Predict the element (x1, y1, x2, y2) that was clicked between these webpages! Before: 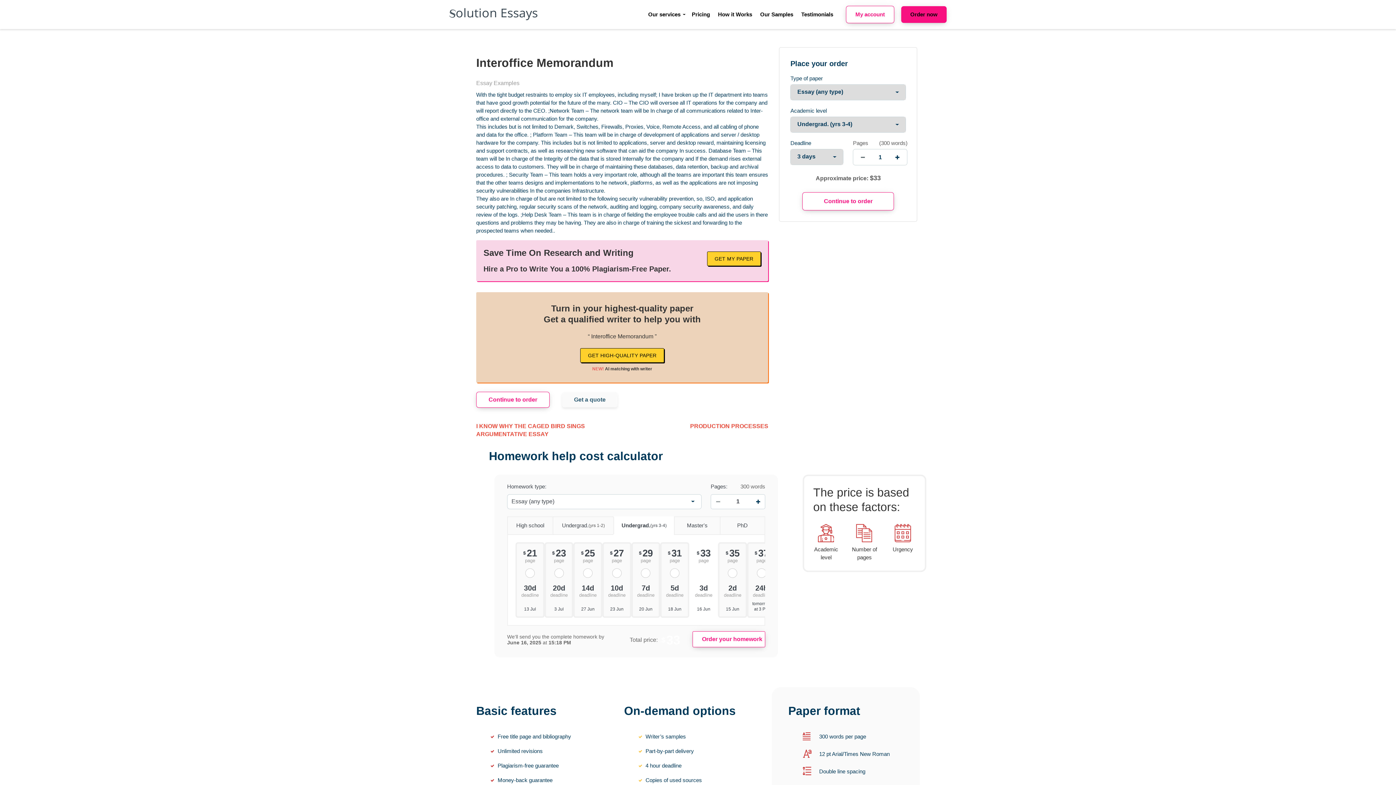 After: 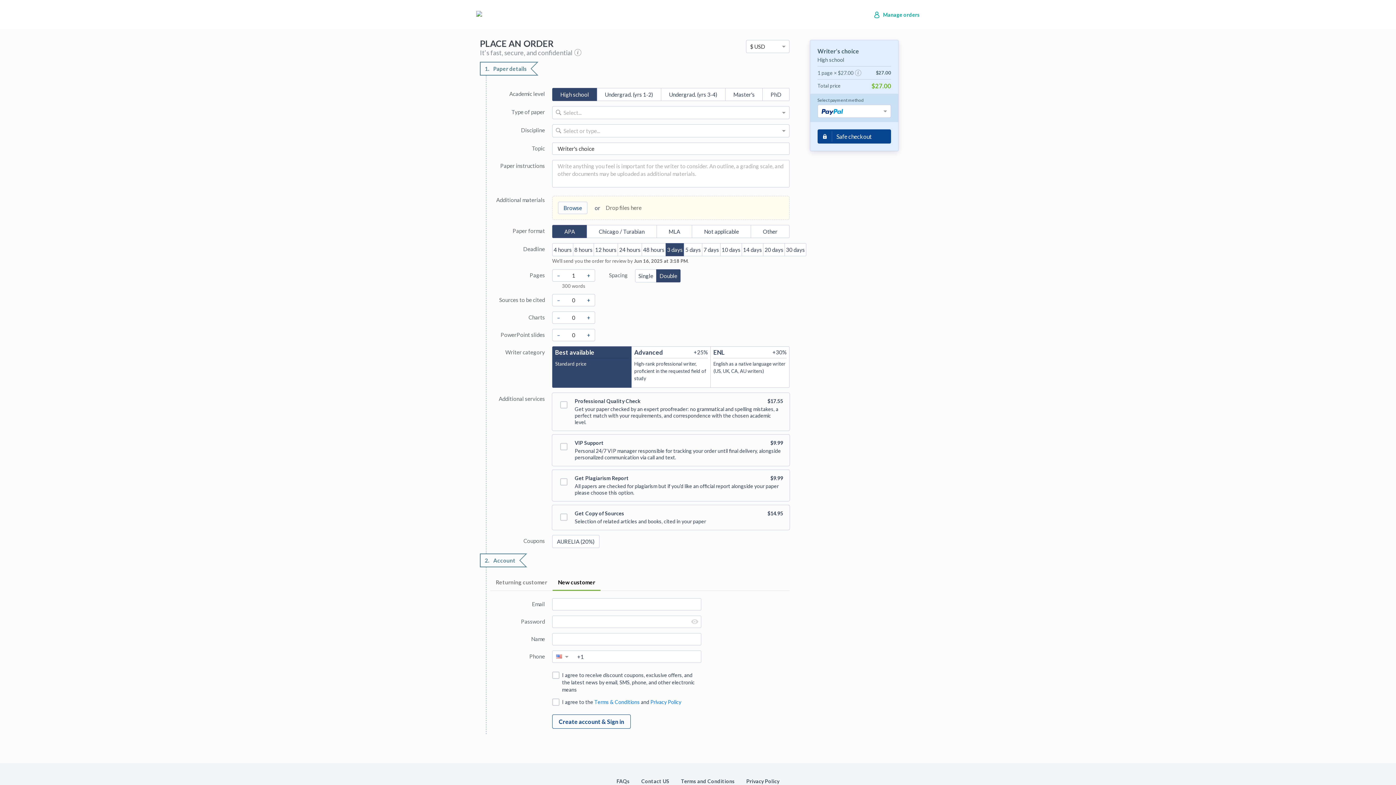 Action: label: Continue to order bbox: (476, 391, 549, 407)